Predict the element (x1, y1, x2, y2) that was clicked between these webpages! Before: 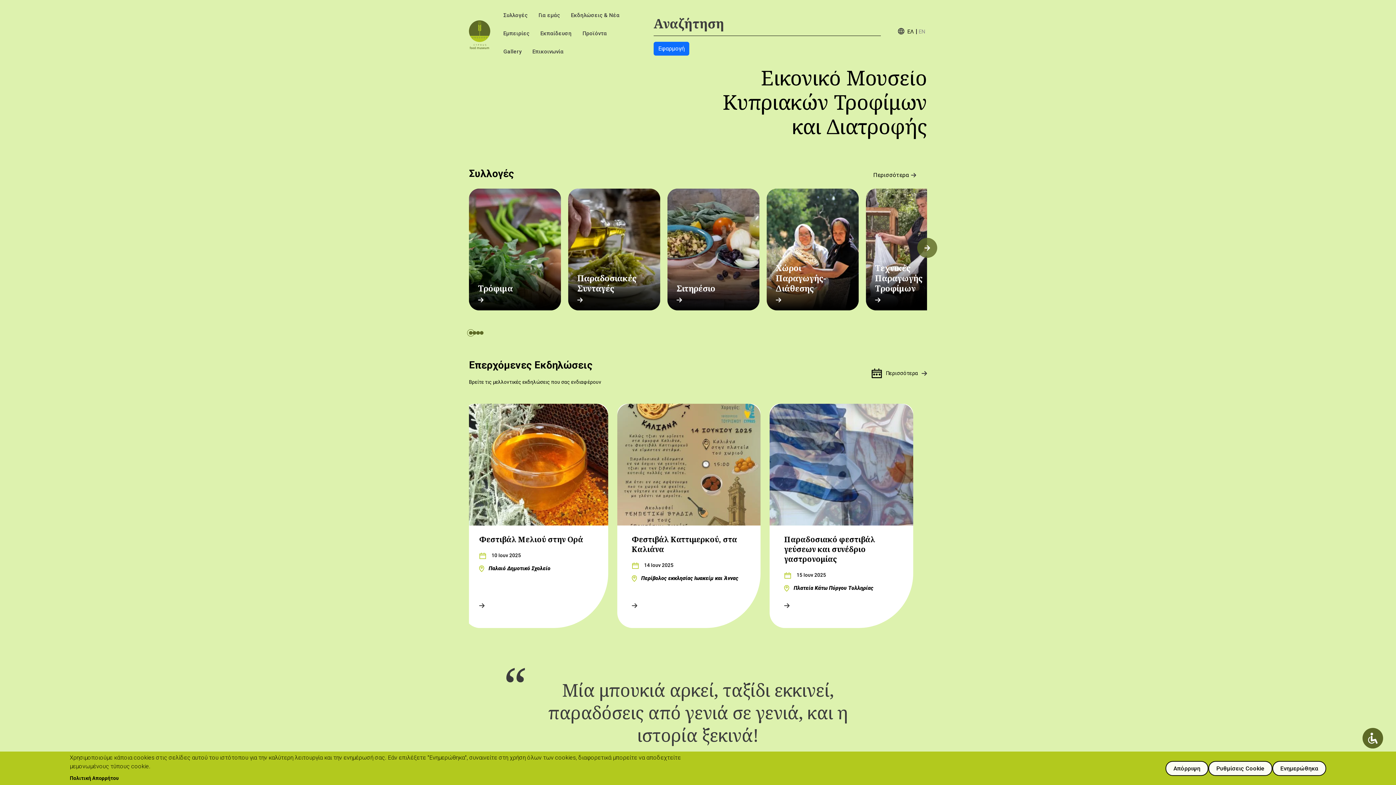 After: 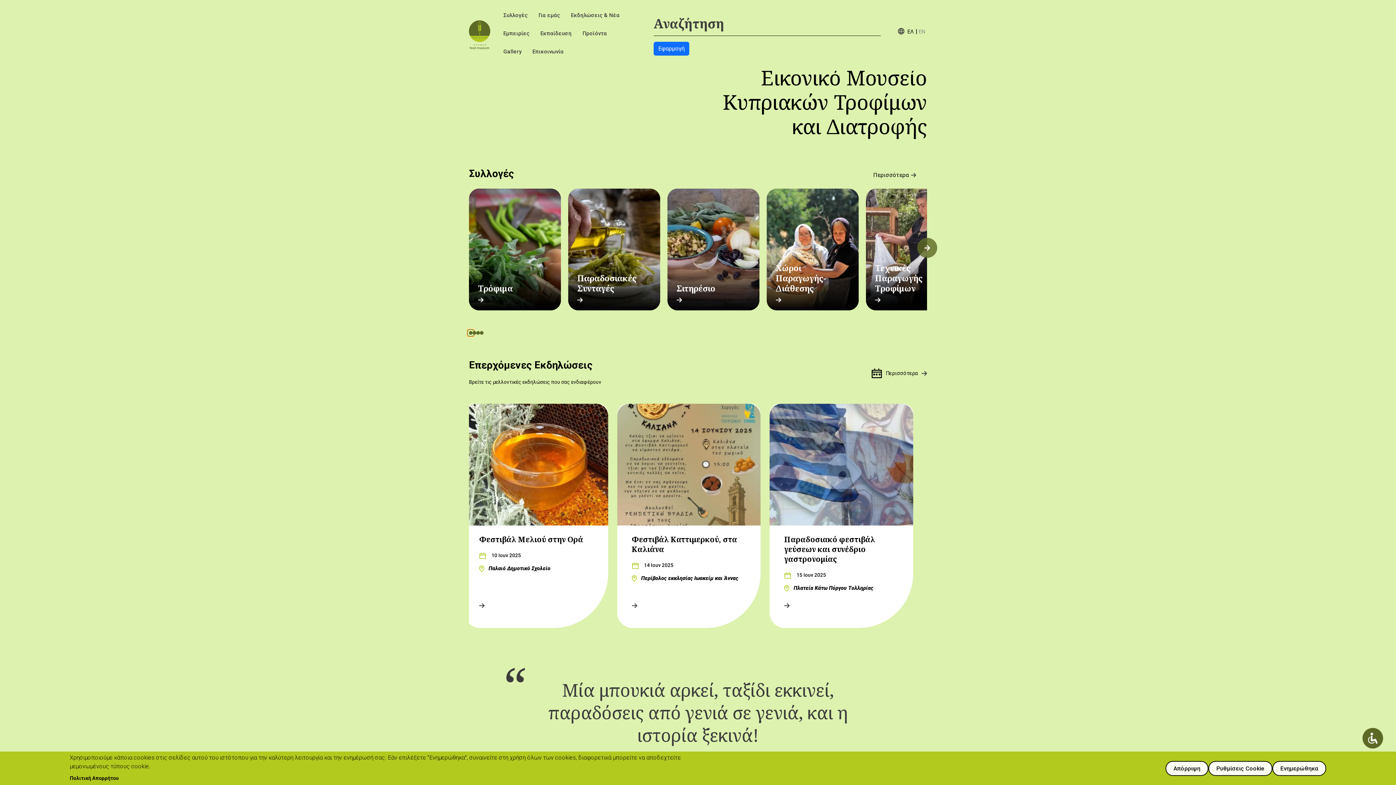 Action: label: 1 bbox: (469, 331, 472, 334)